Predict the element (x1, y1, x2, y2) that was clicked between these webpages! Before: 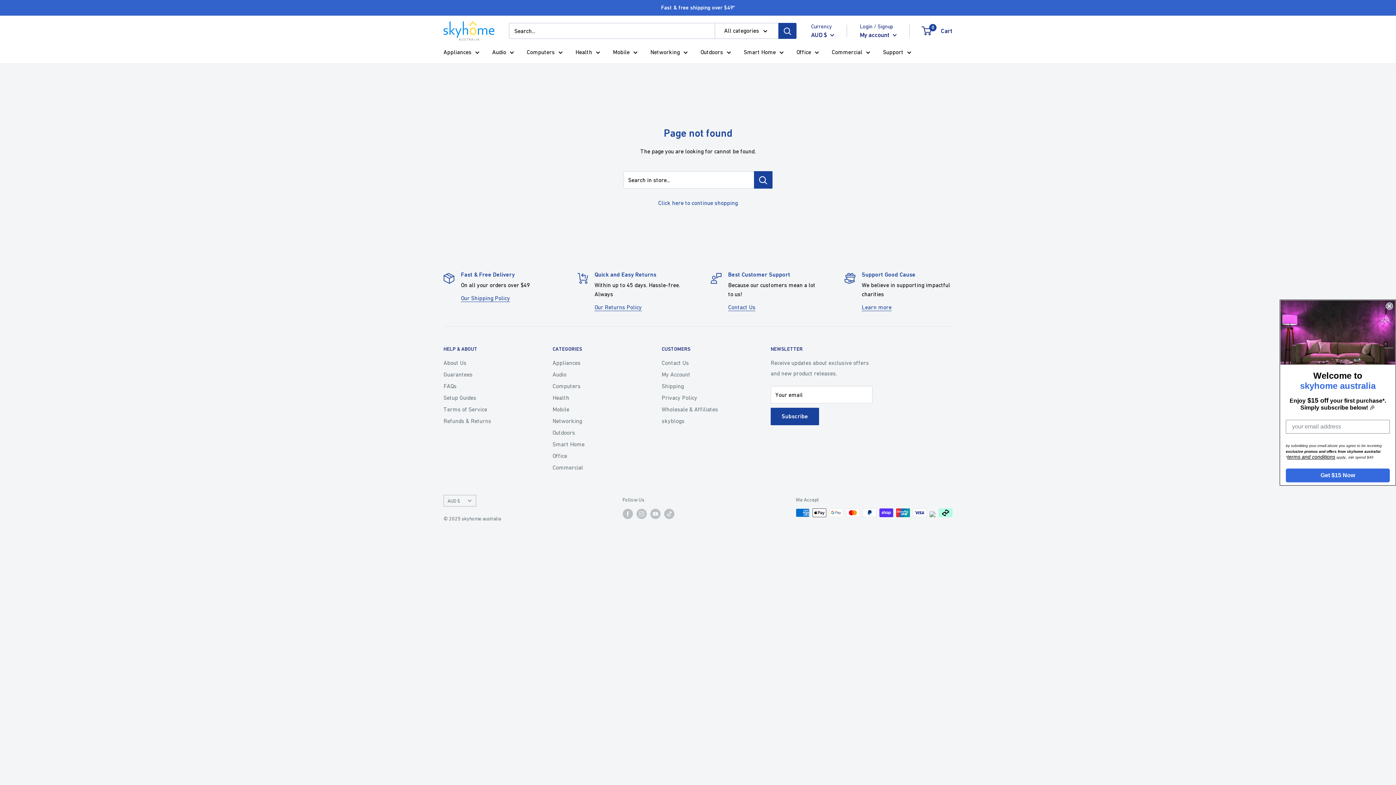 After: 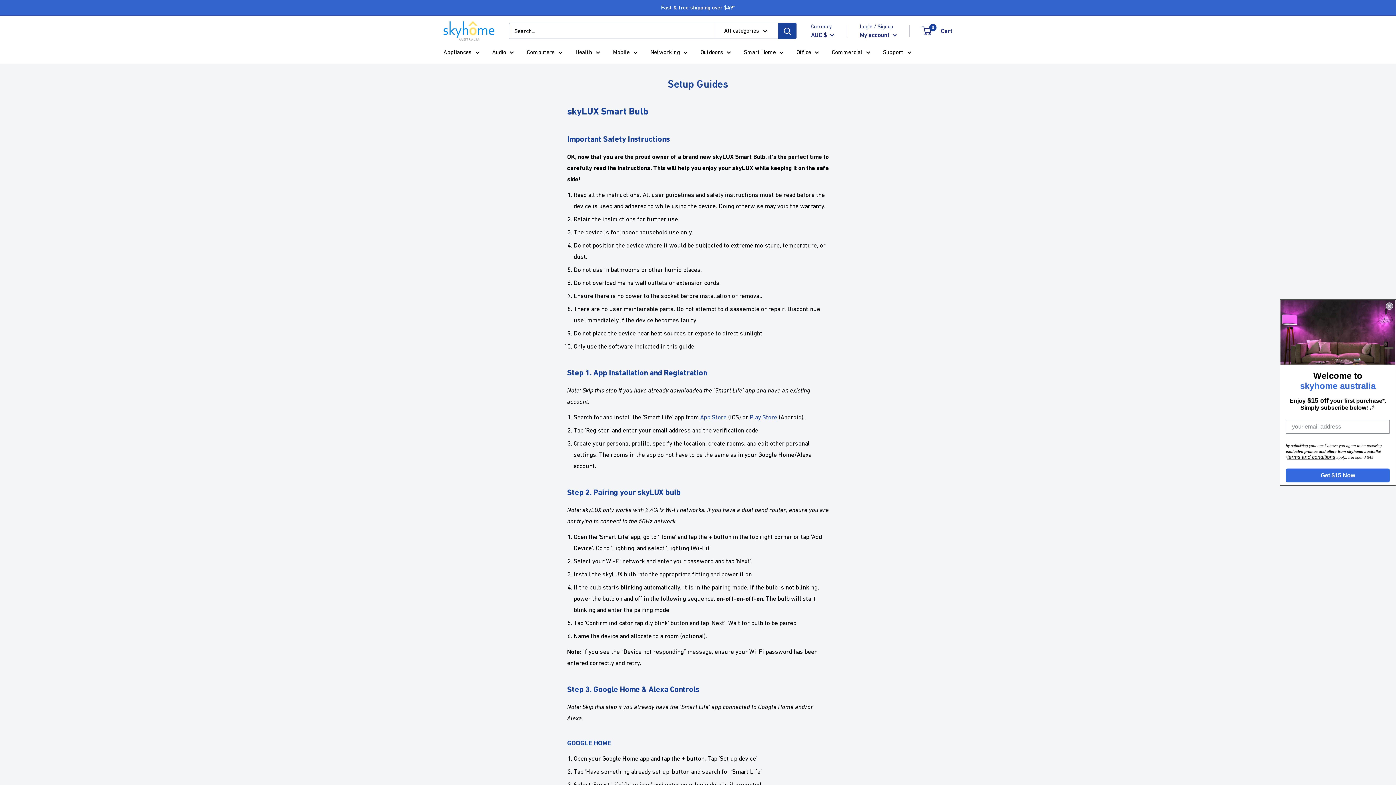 Action: label: Setup Guides bbox: (443, 392, 527, 403)